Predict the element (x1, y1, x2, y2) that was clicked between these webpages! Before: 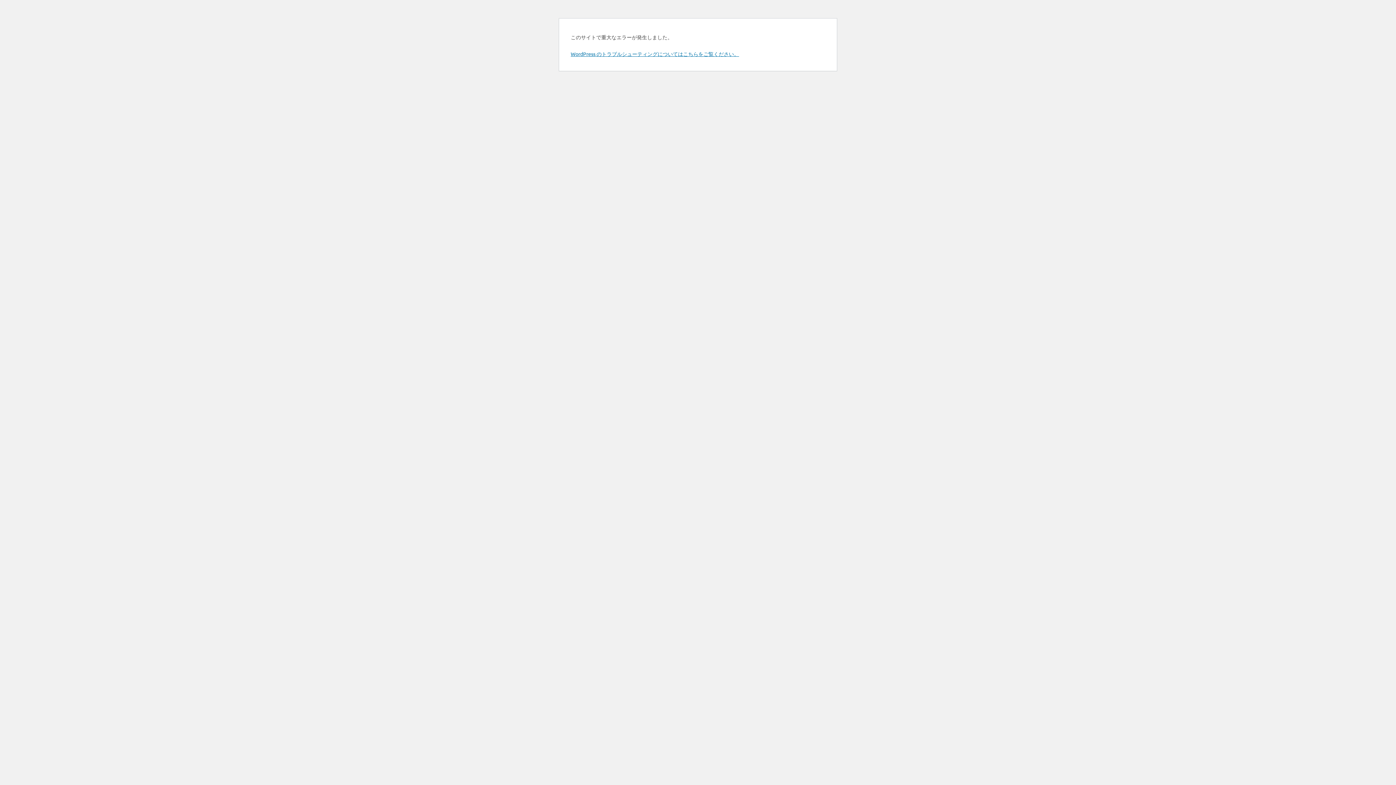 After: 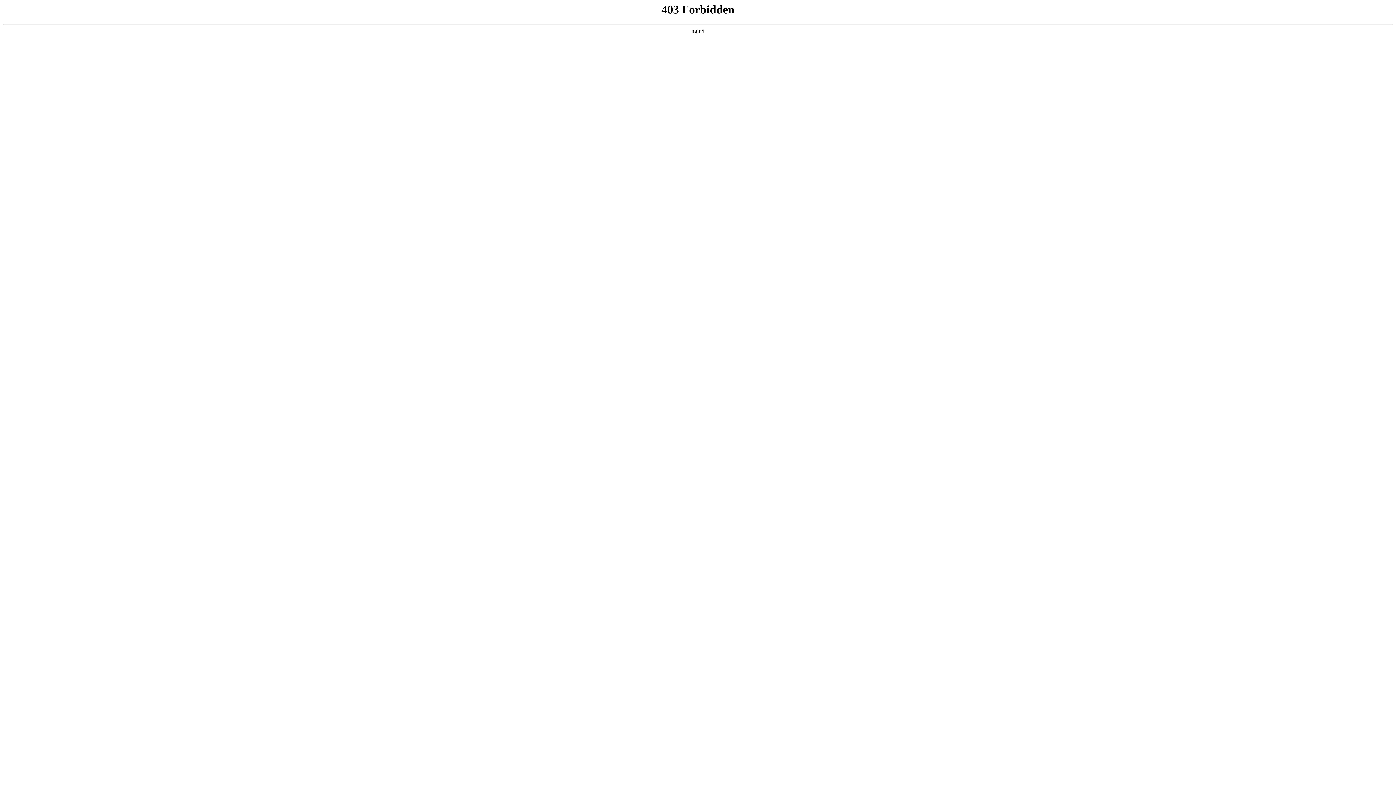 Action: label: WordPress のトラブルシューティングについてはこちらをご覧ください。 bbox: (570, 50, 739, 57)